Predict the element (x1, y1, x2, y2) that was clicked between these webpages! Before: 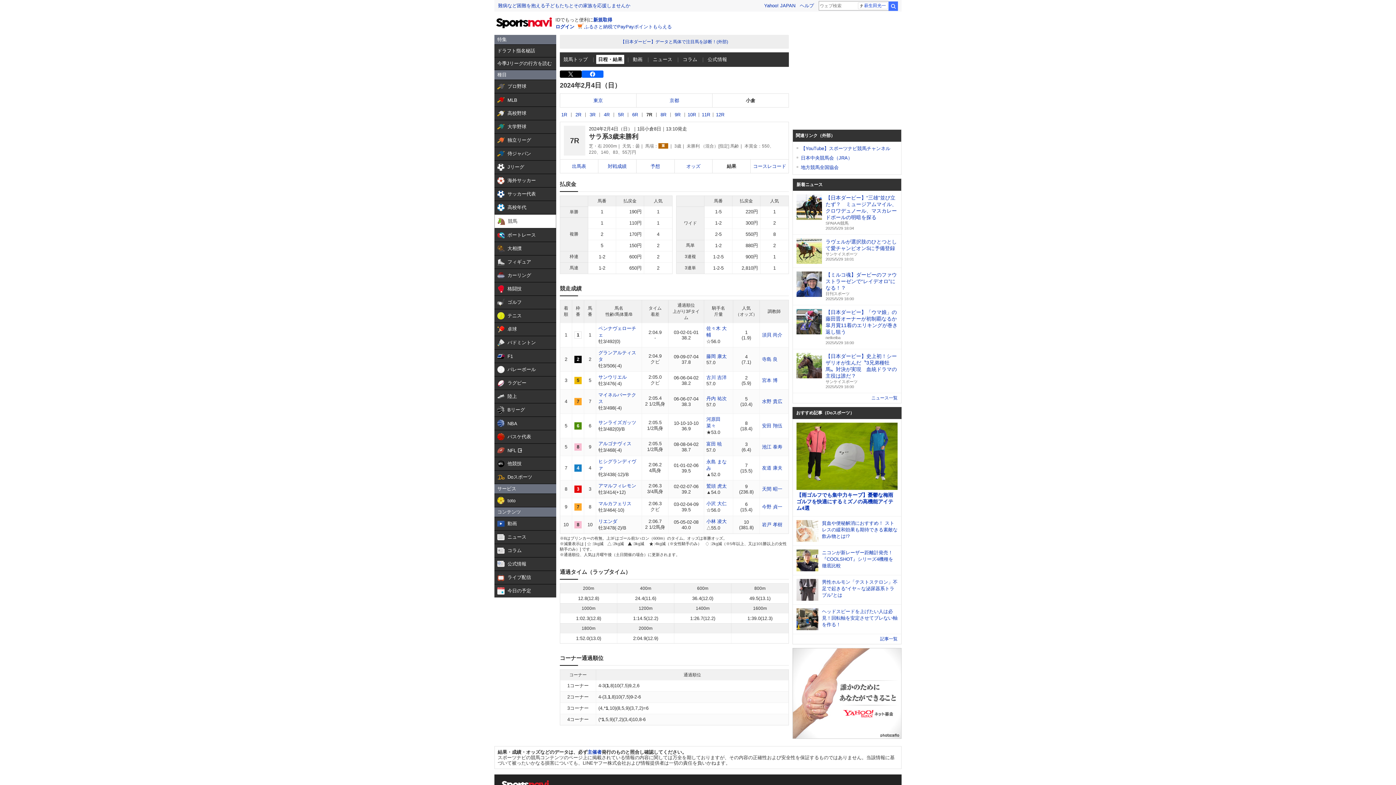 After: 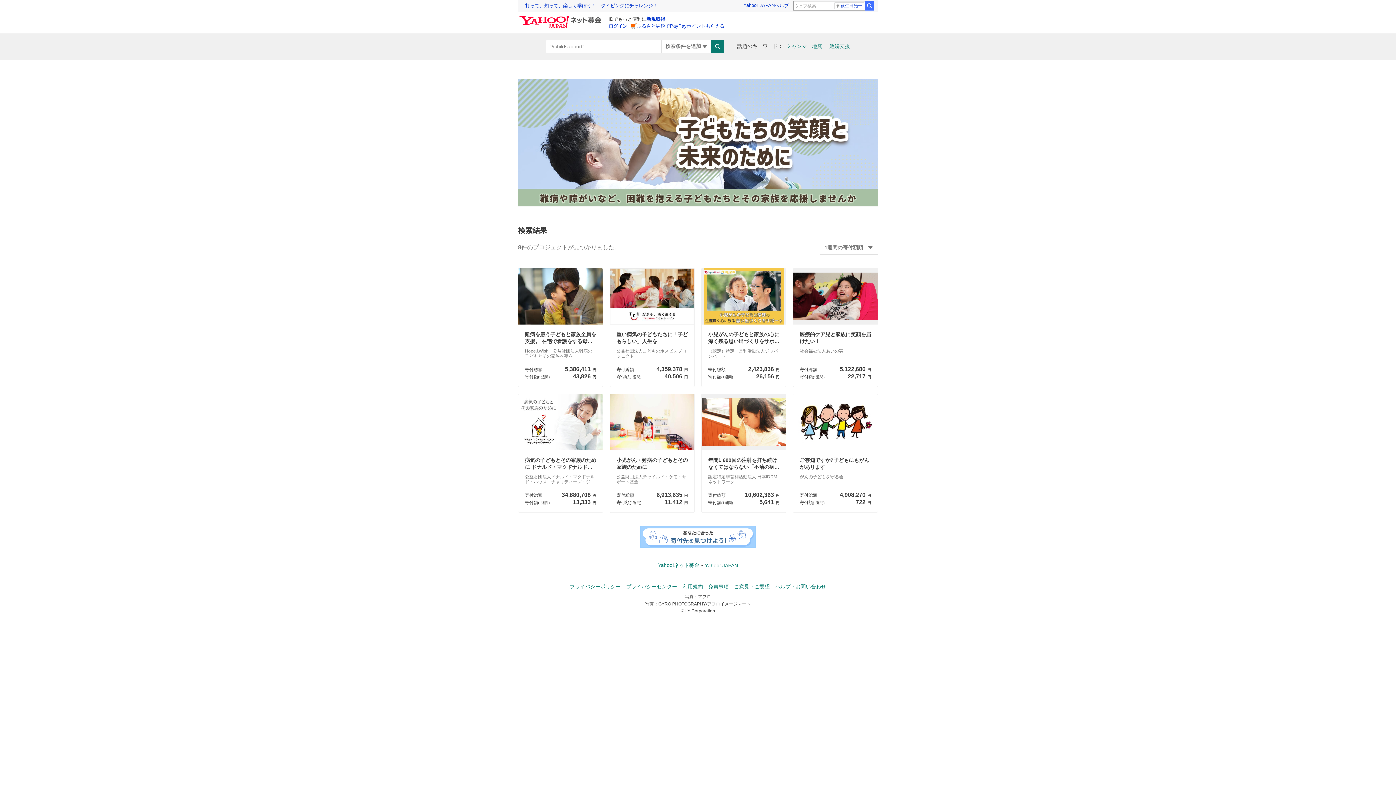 Action: label: 難病など困難を抱える子どもたちとその家族を応援しませんか bbox: (498, 2, 630, 8)